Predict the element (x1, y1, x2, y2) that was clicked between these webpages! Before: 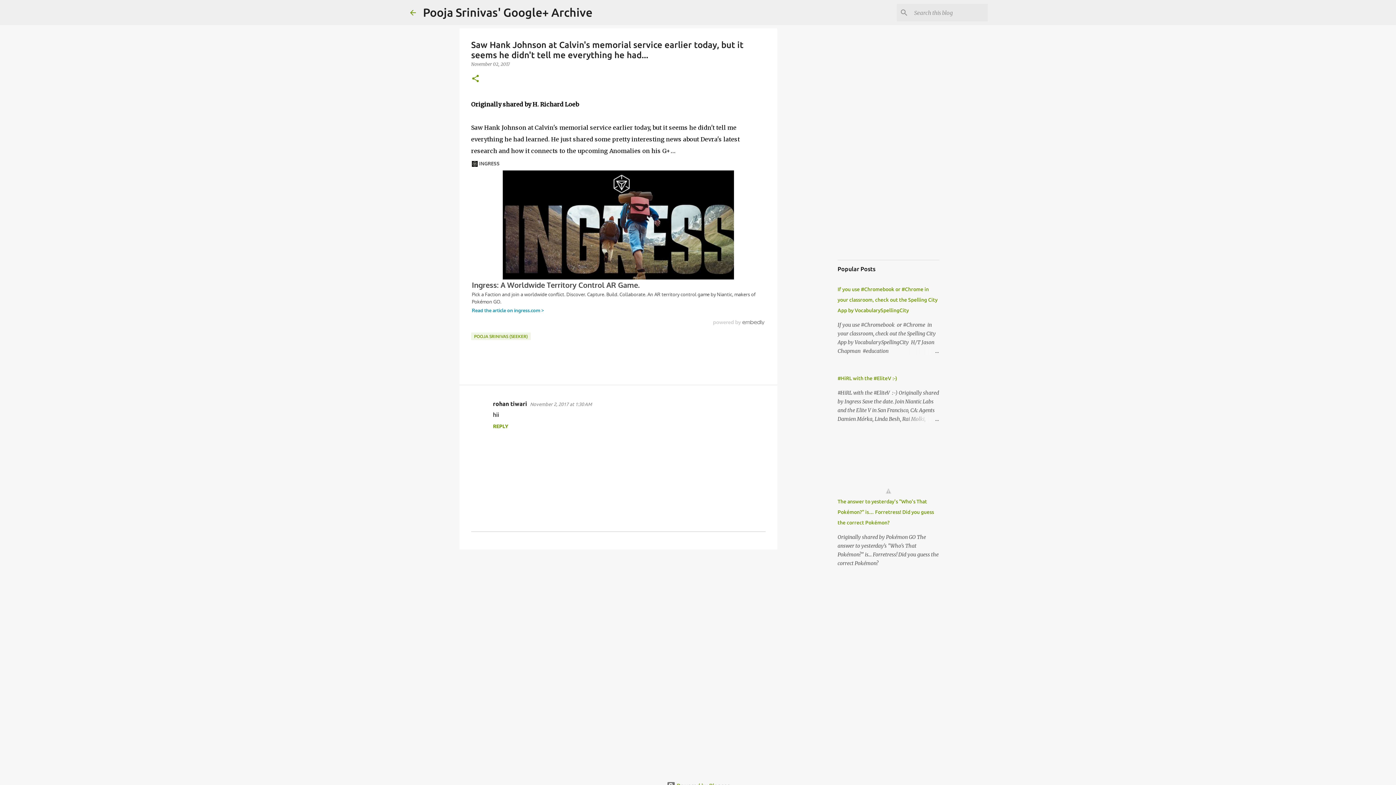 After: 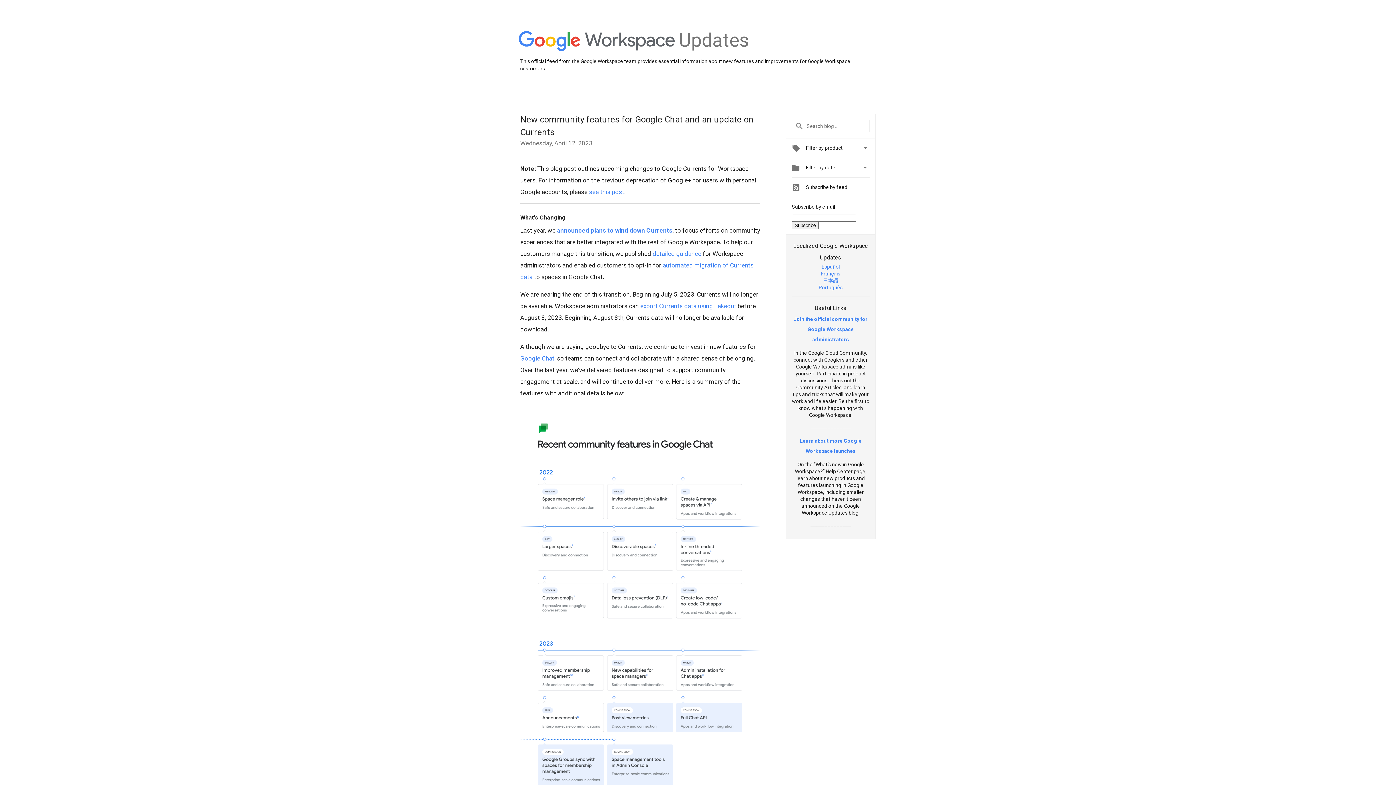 Action: bbox: (493, 429, 527, 436) label: rohan tiwari